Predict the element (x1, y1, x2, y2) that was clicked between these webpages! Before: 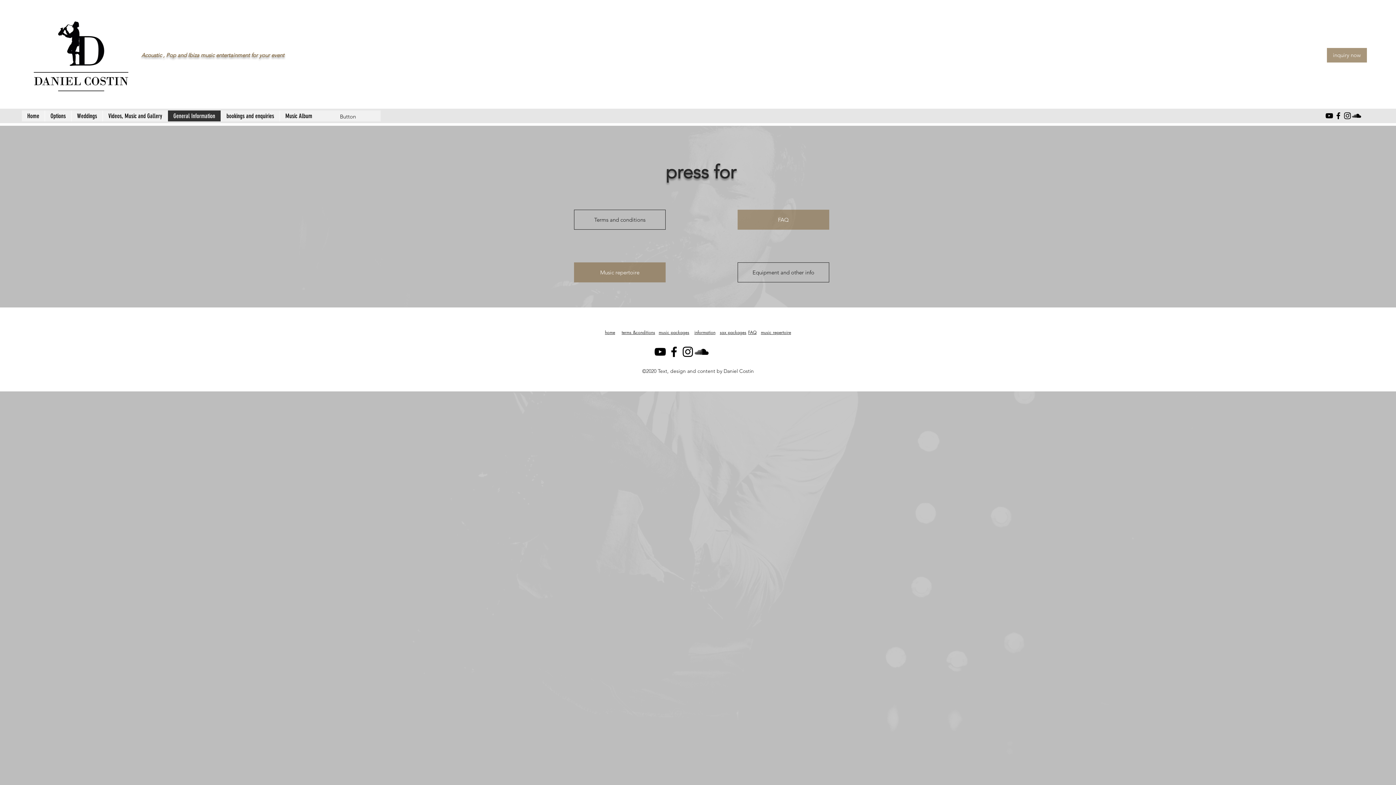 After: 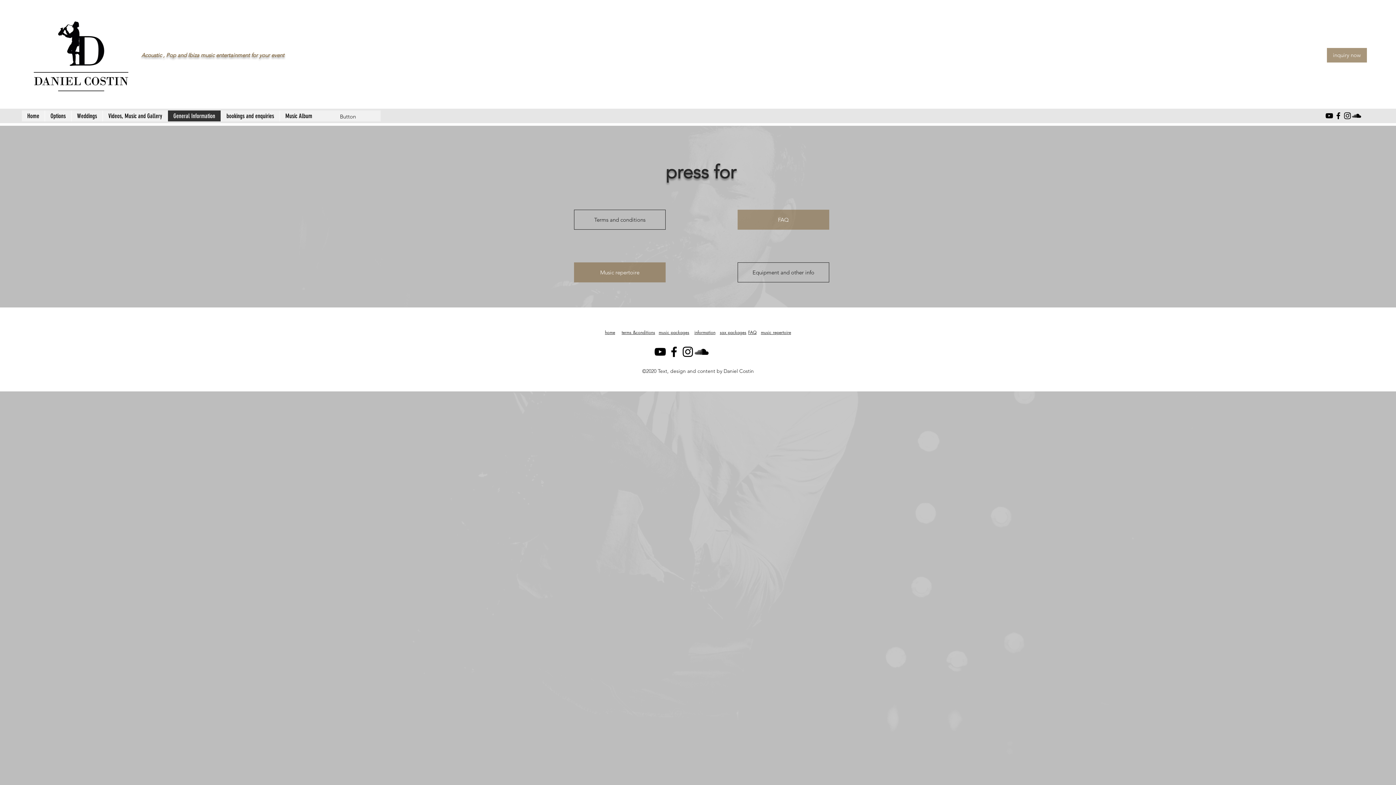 Action: label: General Information bbox: (167, 110, 220, 121)